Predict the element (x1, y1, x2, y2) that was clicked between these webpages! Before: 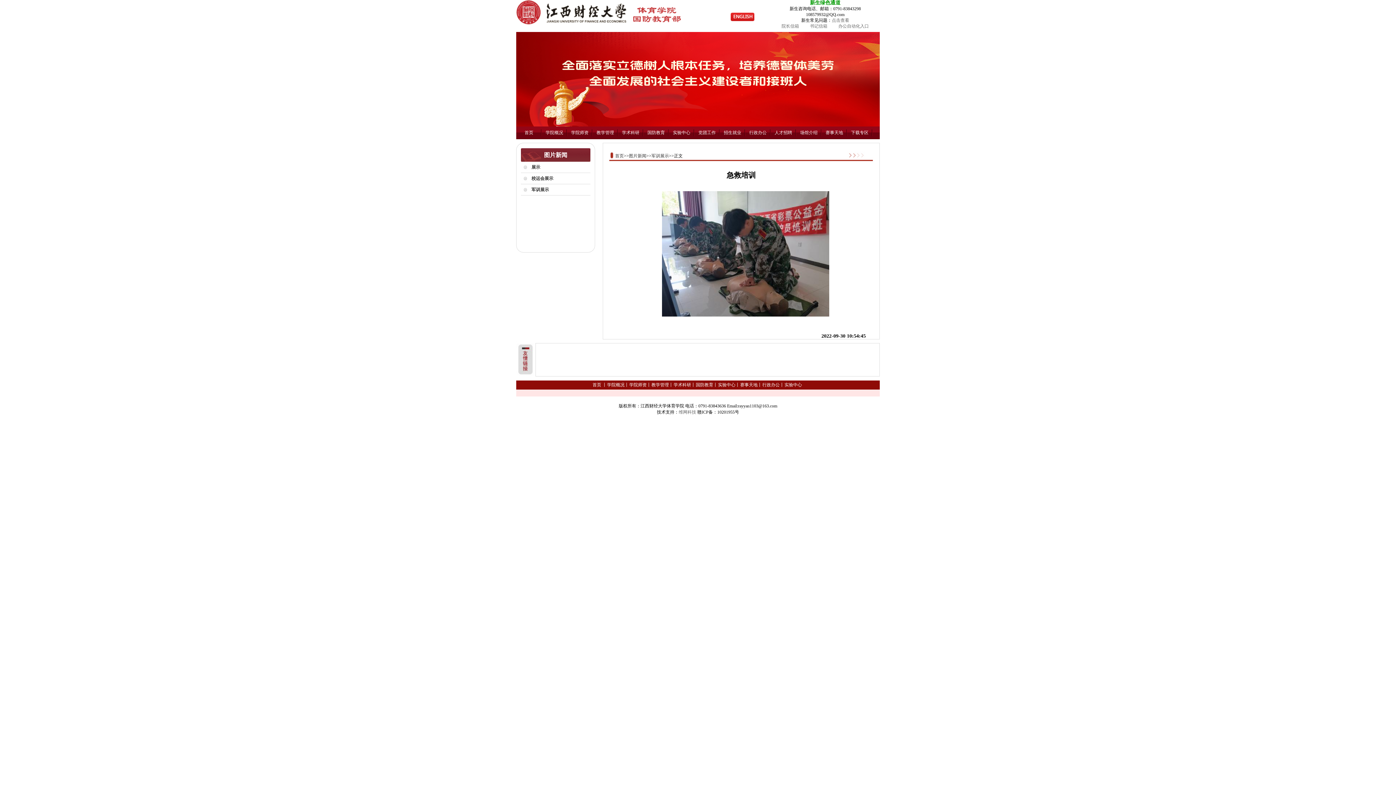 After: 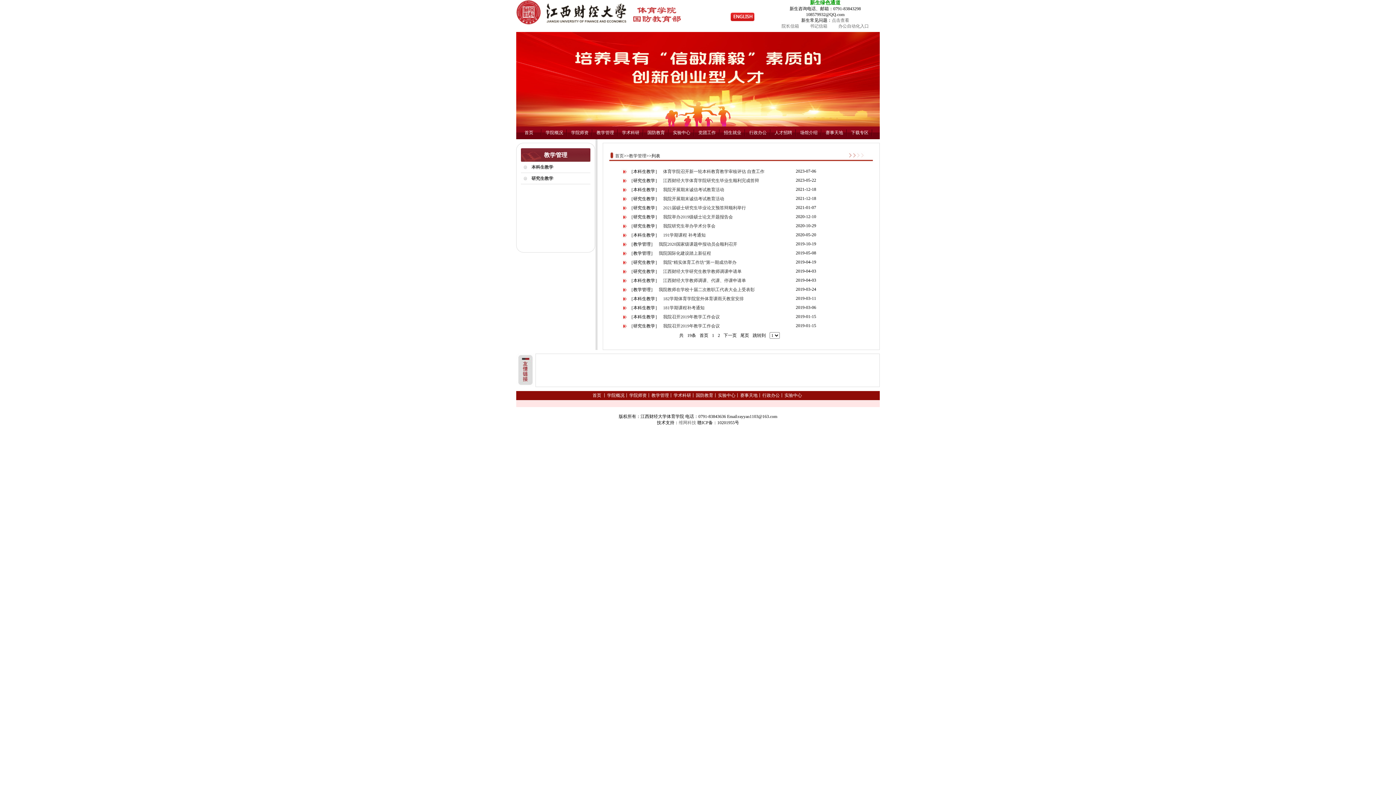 Action: label: 教学管理 bbox: (592, 126, 618, 139)